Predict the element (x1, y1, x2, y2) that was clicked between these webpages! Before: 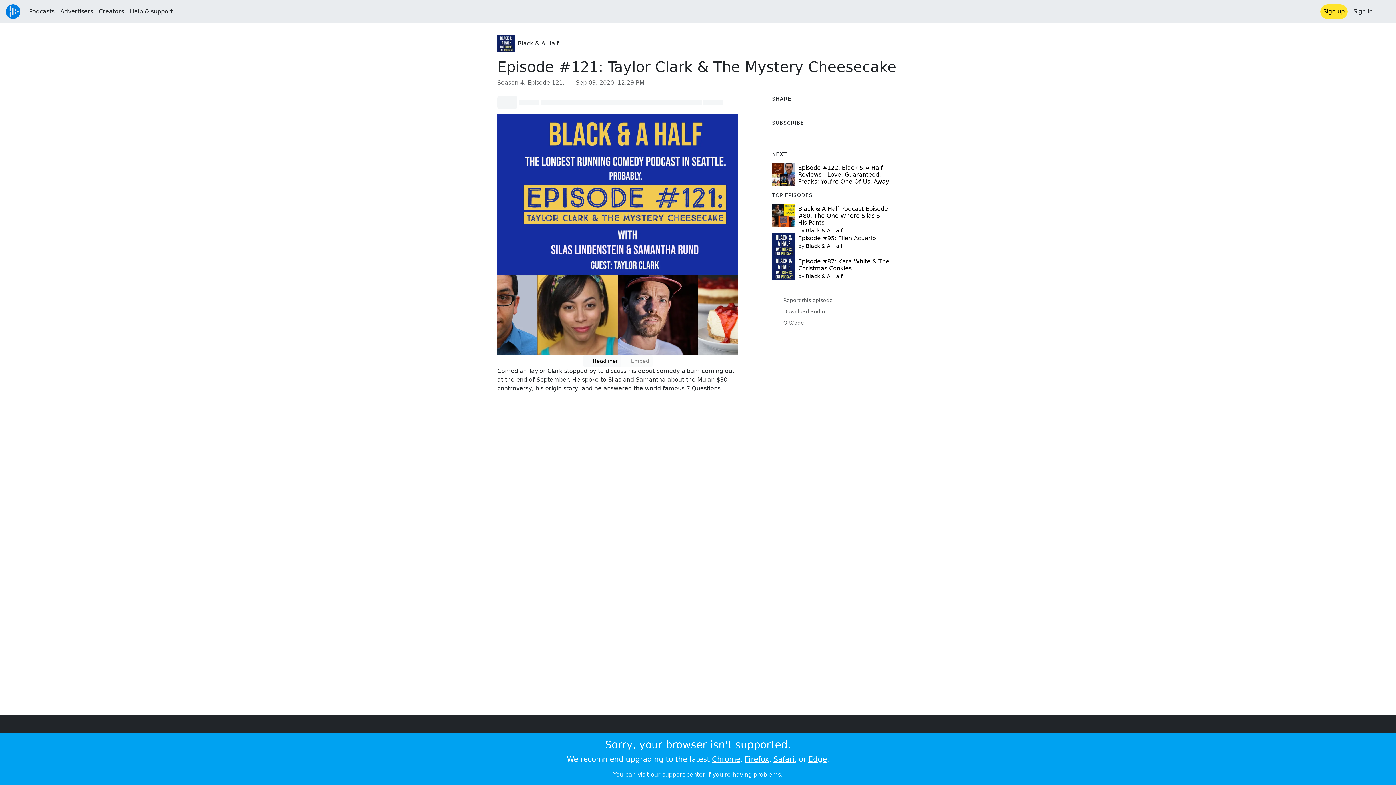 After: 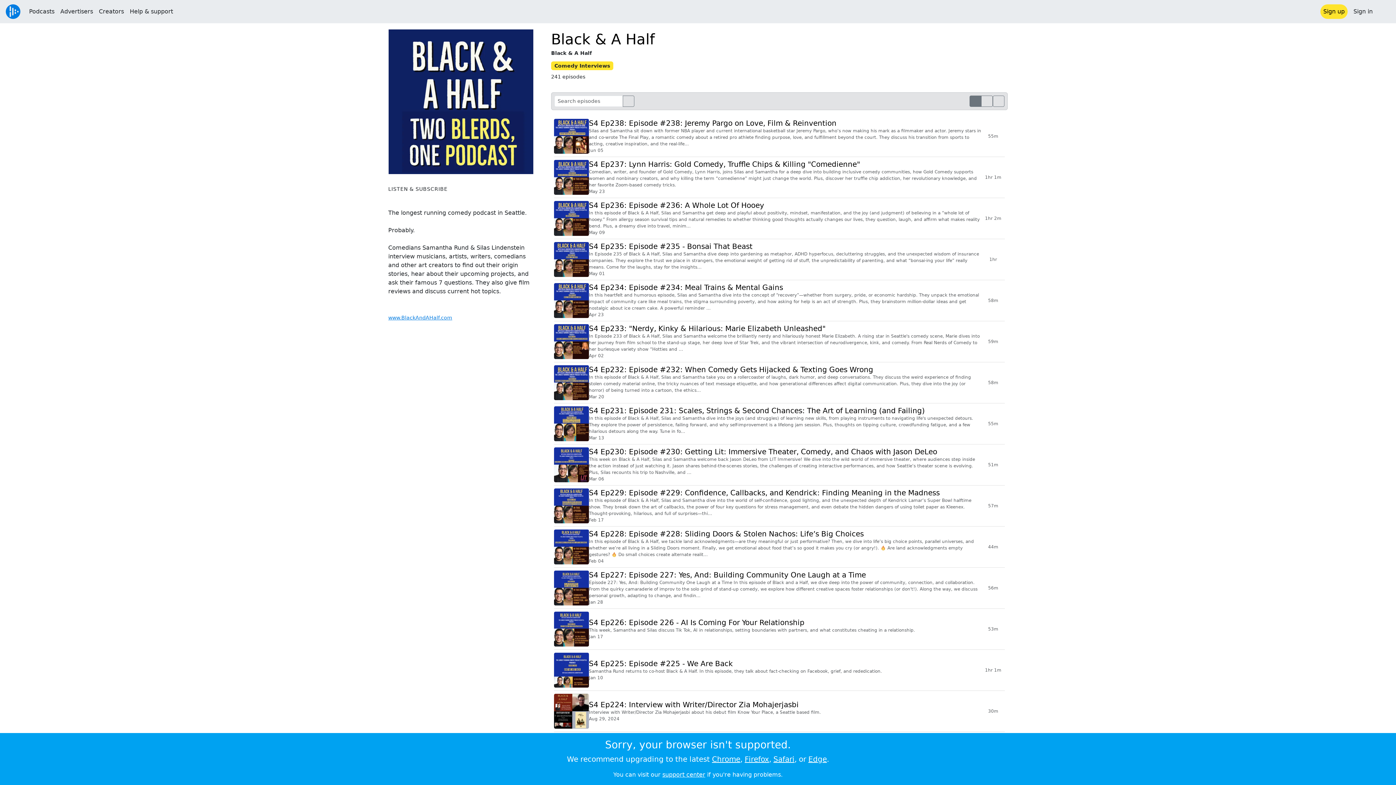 Action: bbox: (497, 34, 514, 52)